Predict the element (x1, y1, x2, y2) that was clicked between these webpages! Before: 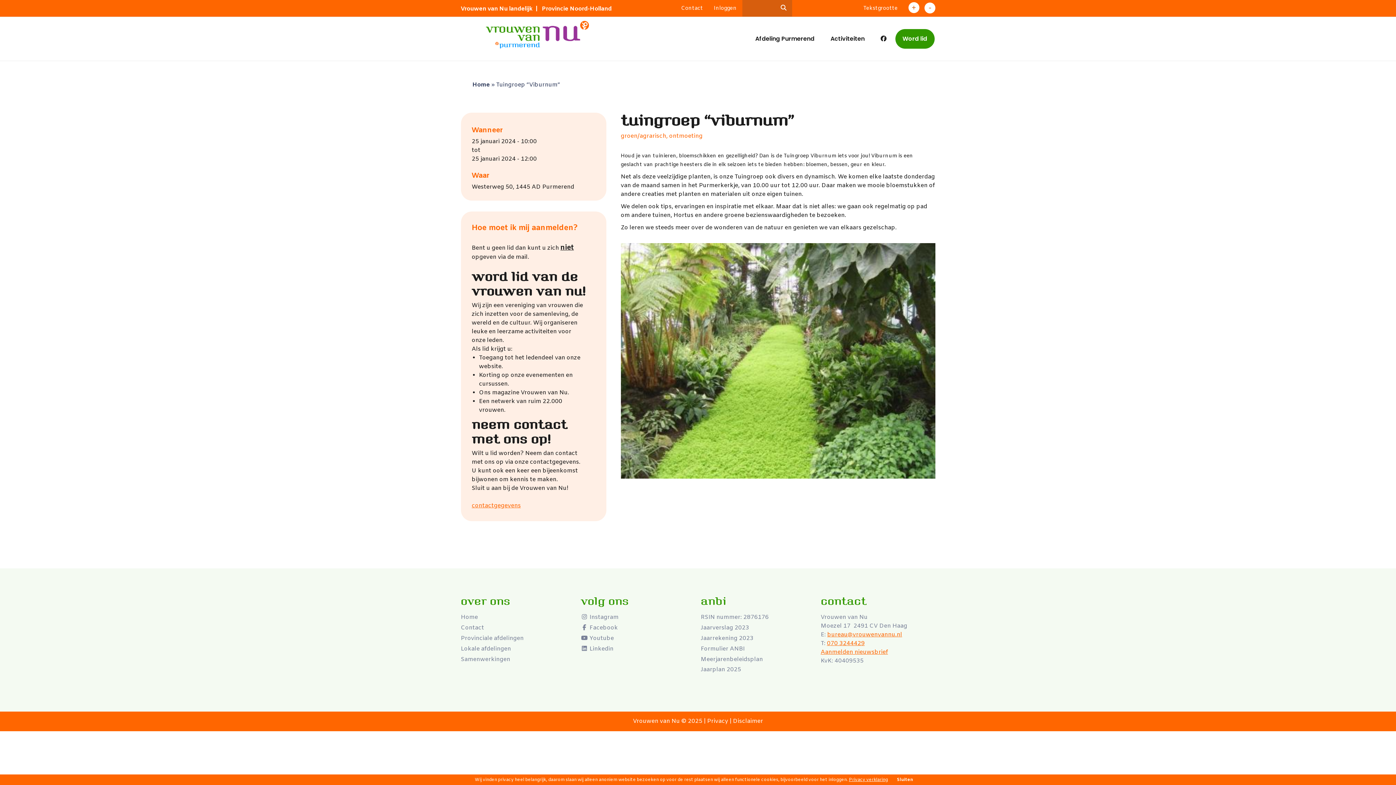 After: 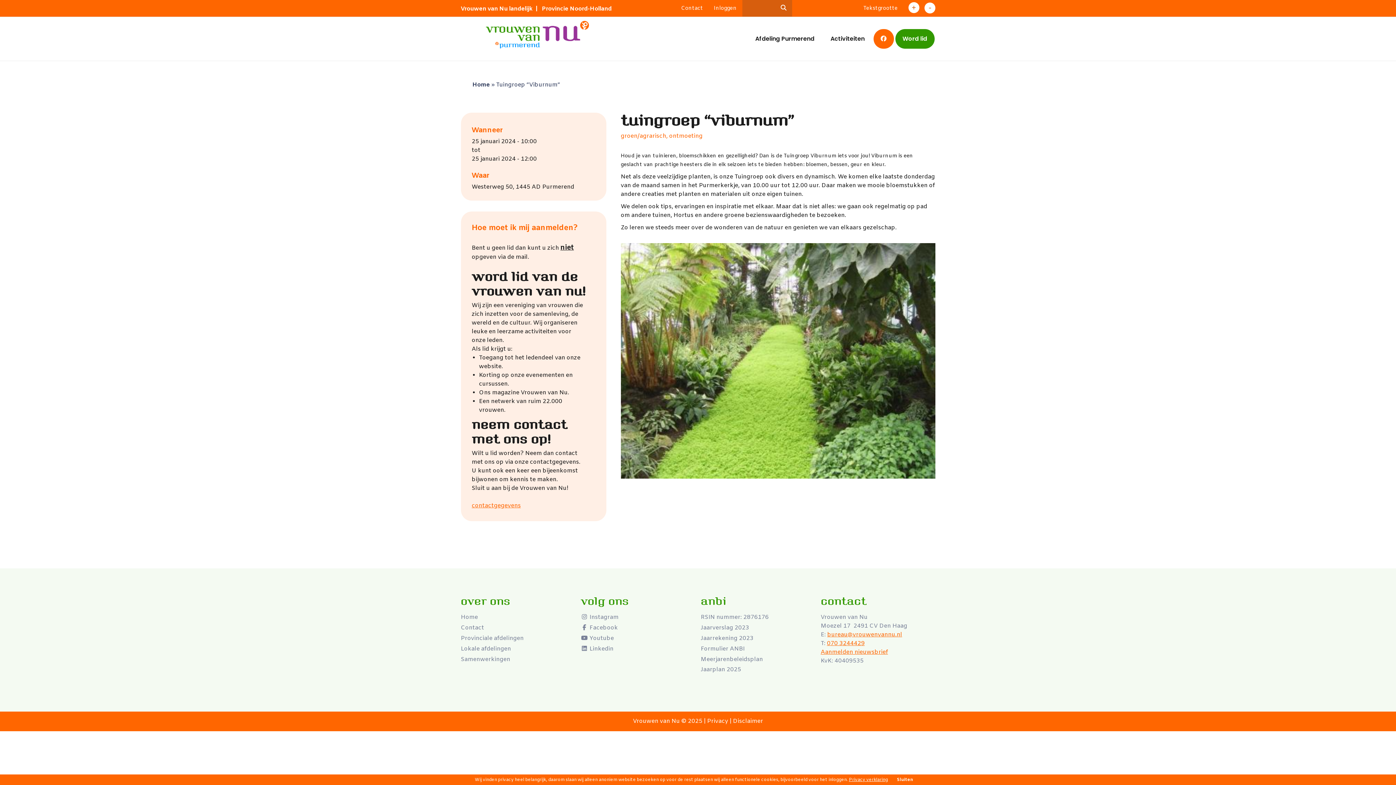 Action: bbox: (873, 29, 894, 48)